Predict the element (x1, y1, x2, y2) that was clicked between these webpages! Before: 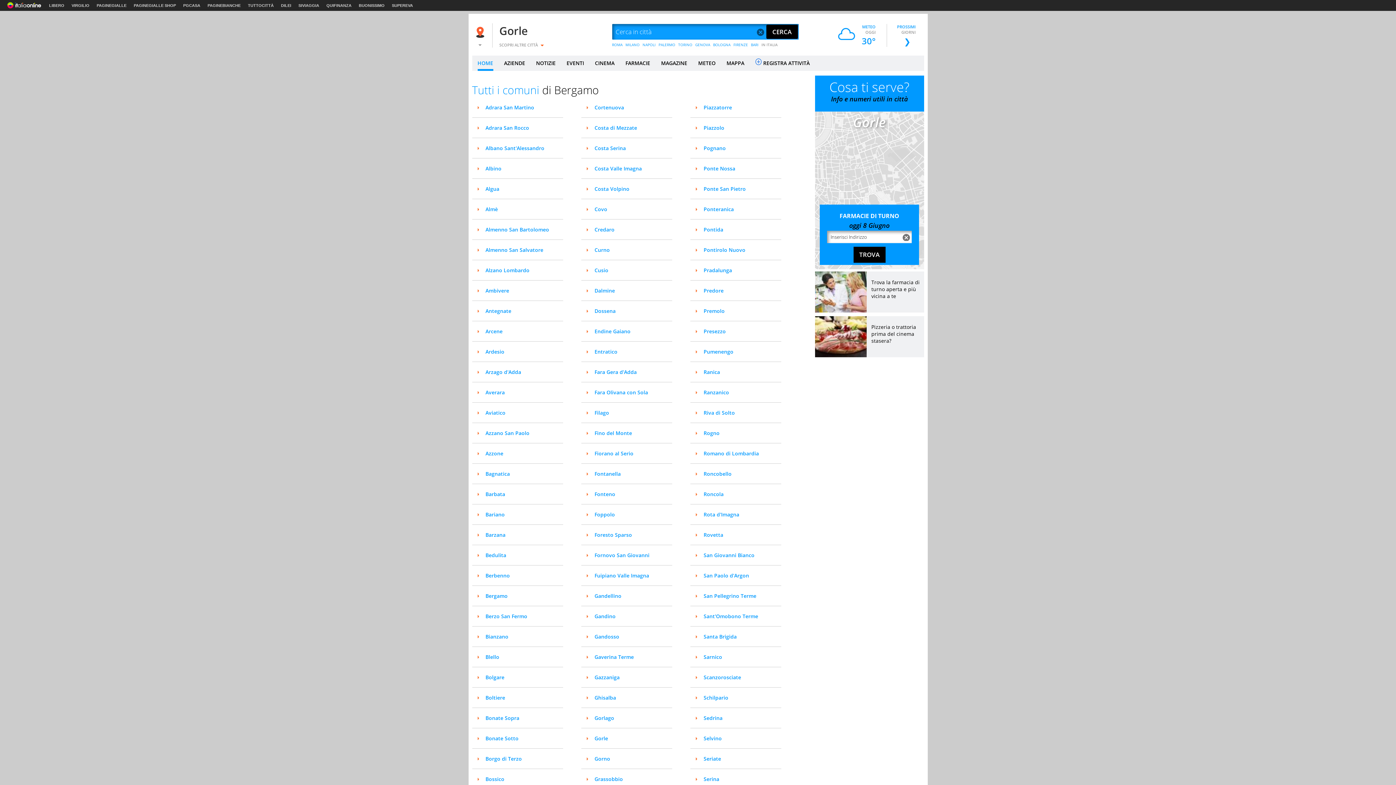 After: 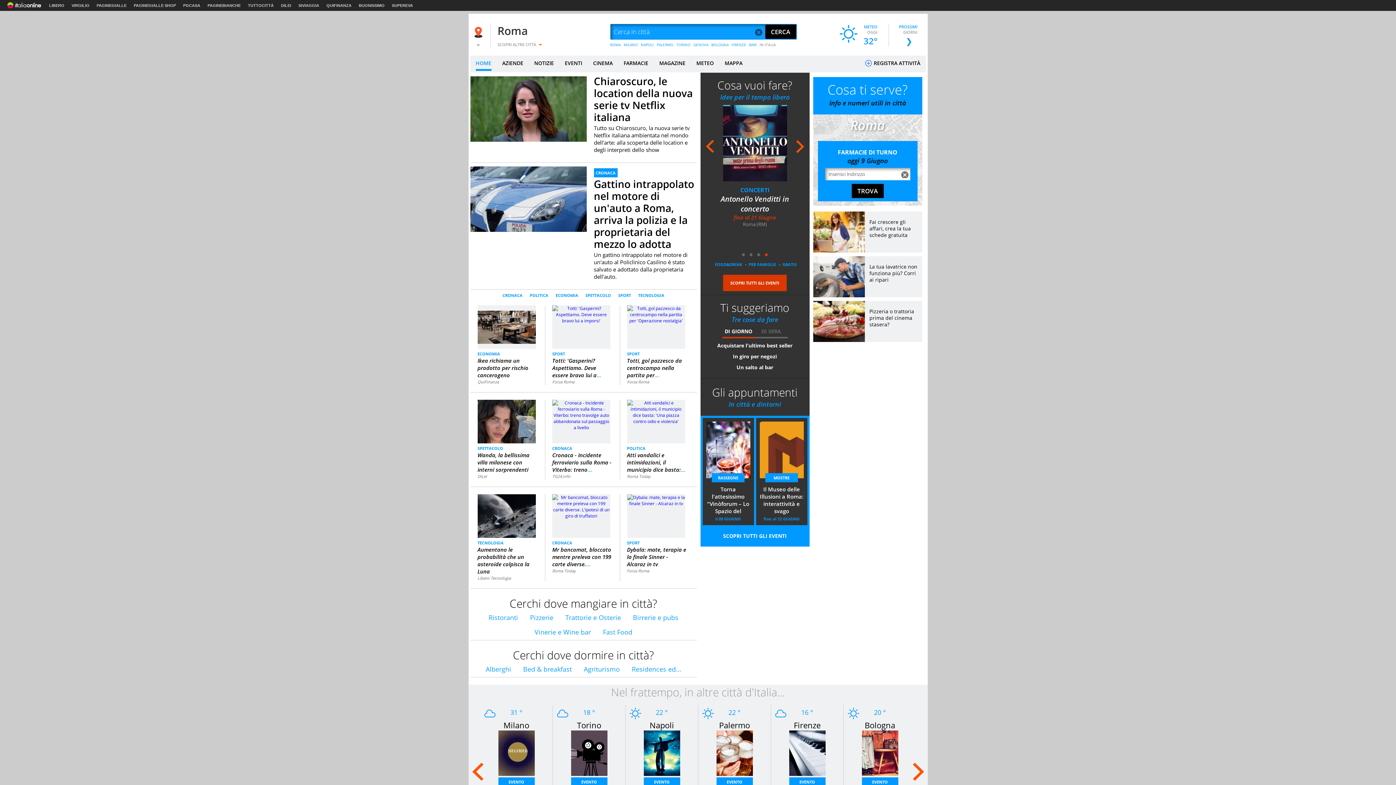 Action: bbox: (612, 42, 622, 47) label: ROMA